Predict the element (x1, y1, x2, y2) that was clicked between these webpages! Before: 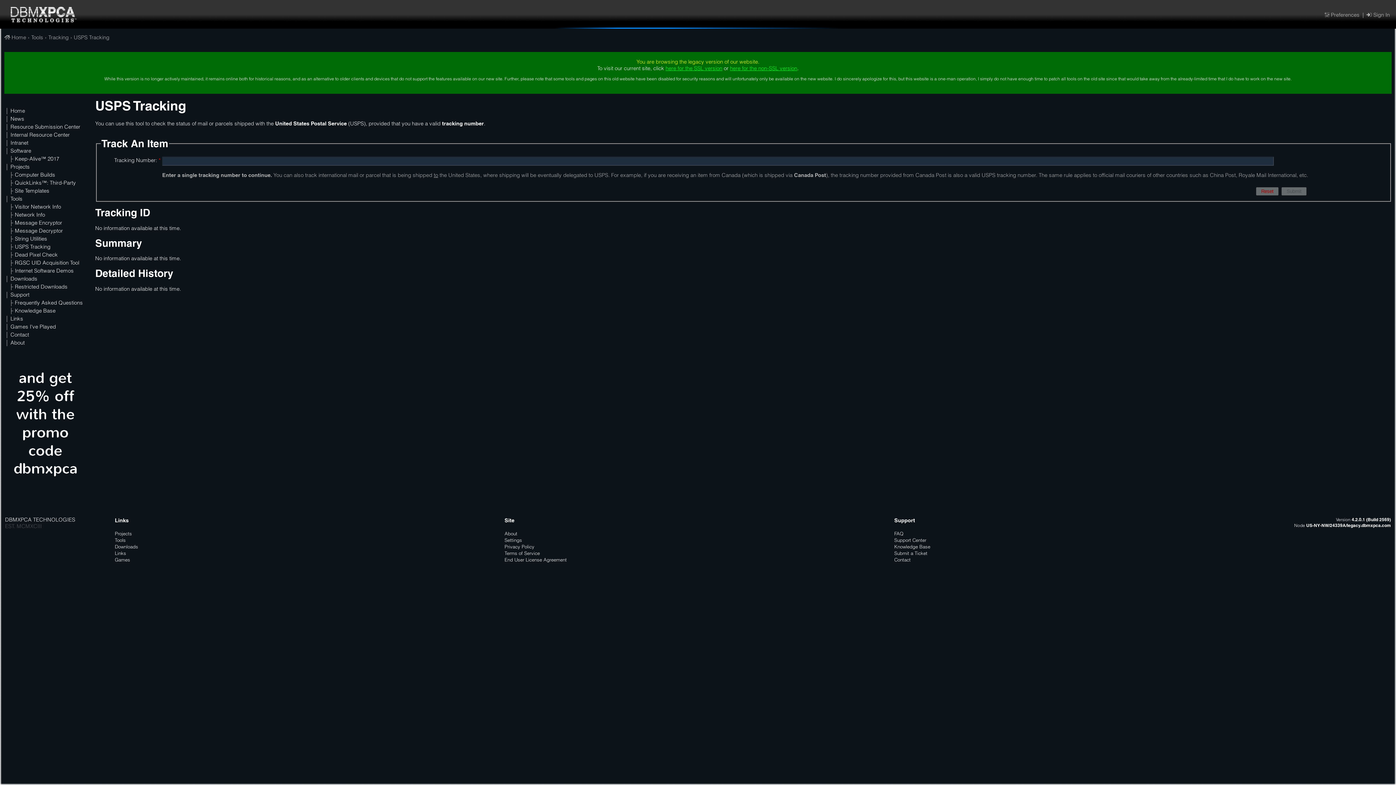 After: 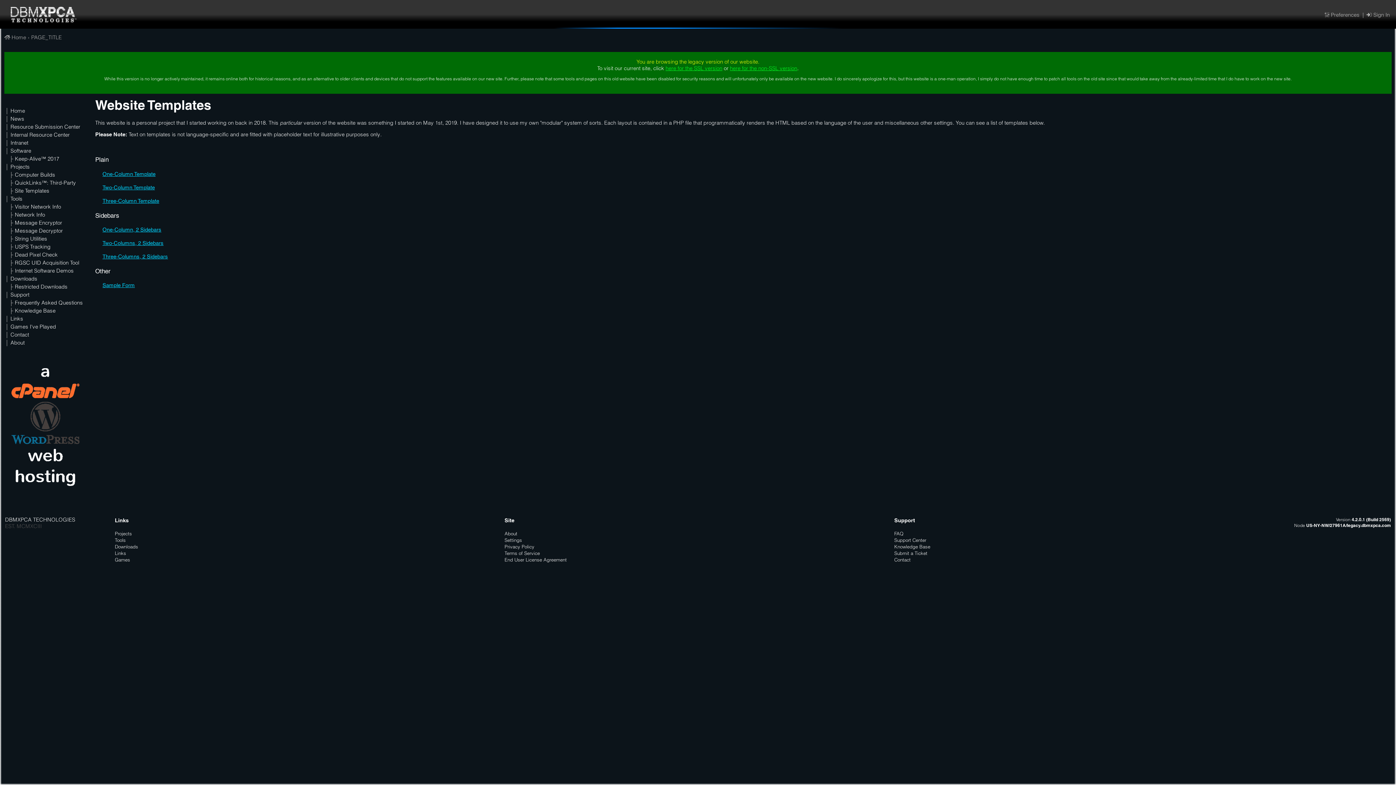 Action: bbox: (14, 189, 49, 194) label: Site Templates